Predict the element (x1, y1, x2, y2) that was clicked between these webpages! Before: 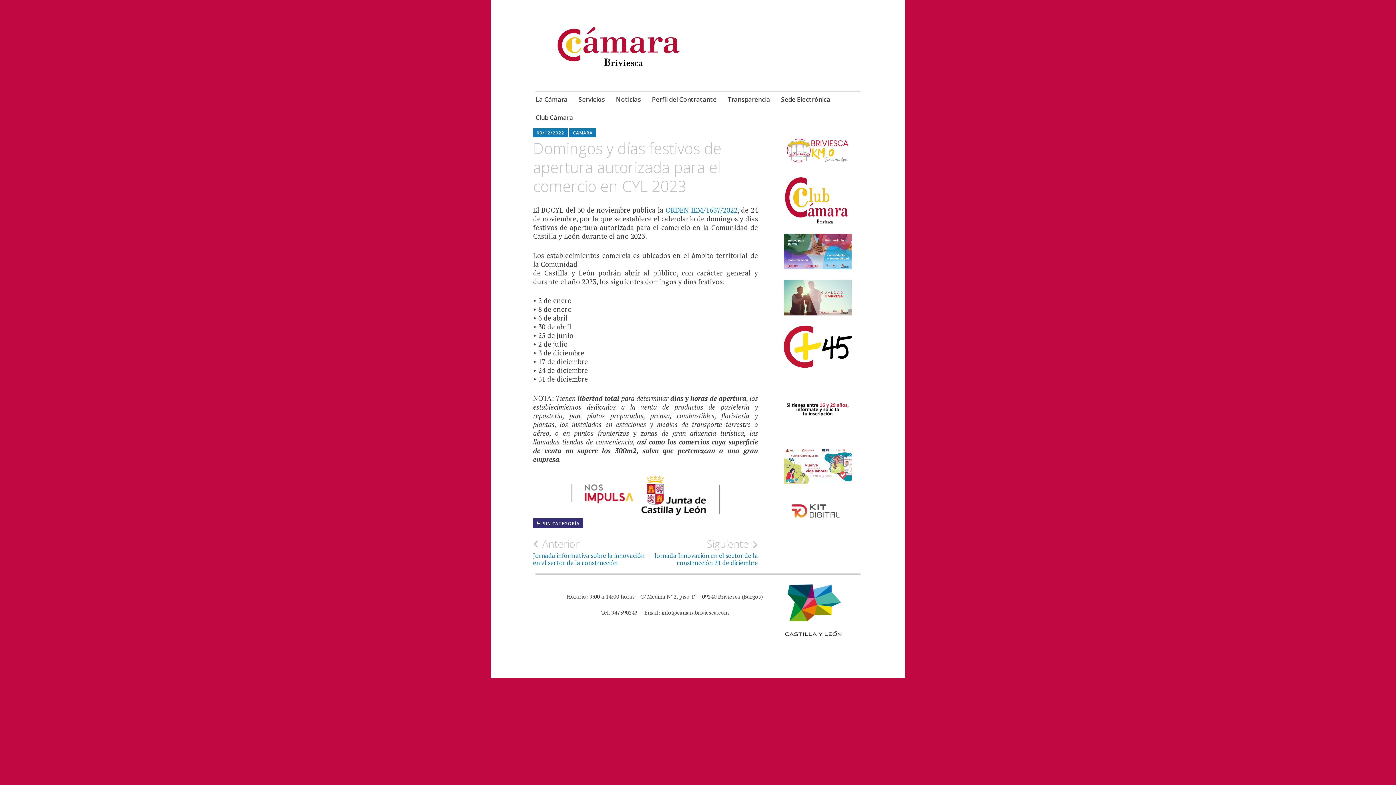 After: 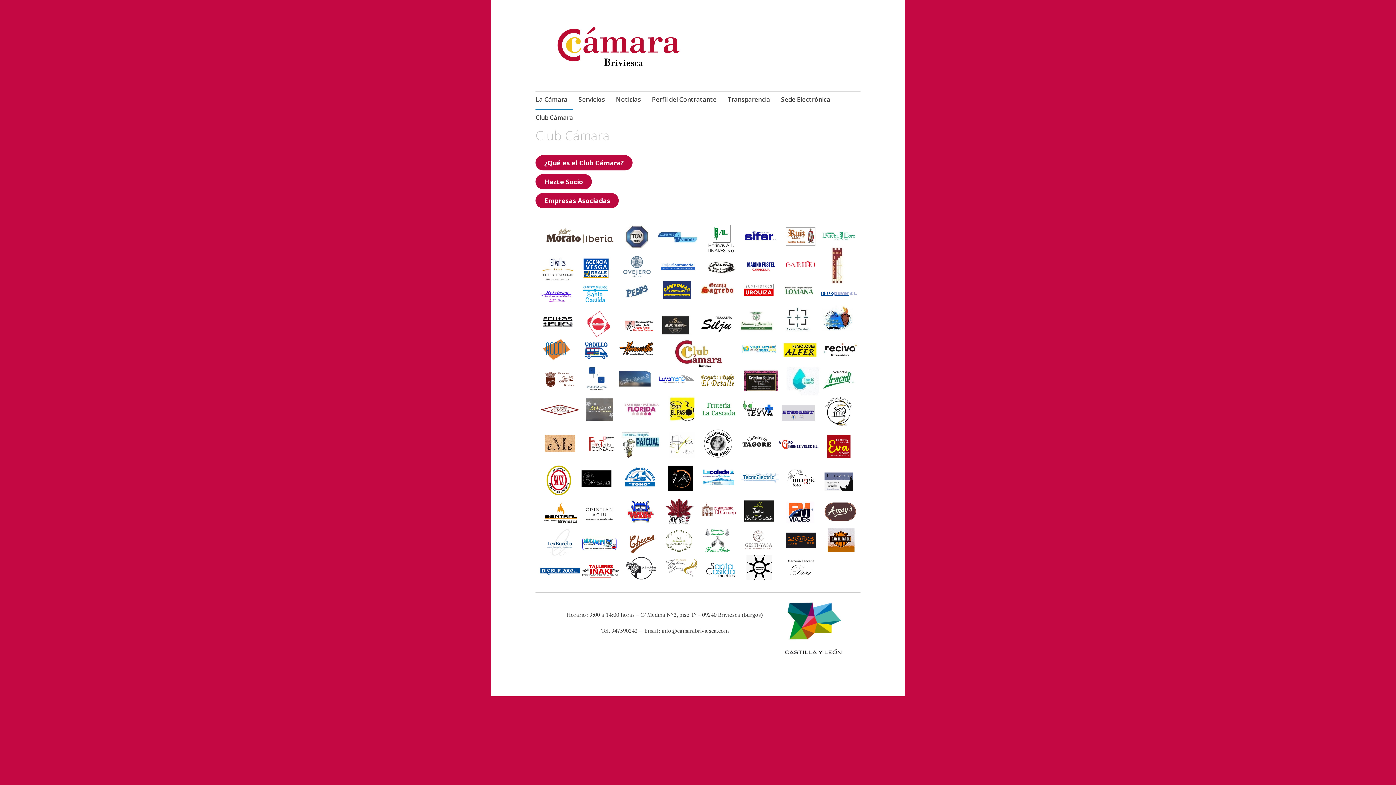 Action: bbox: (535, 108, 573, 127) label: Club Cámara